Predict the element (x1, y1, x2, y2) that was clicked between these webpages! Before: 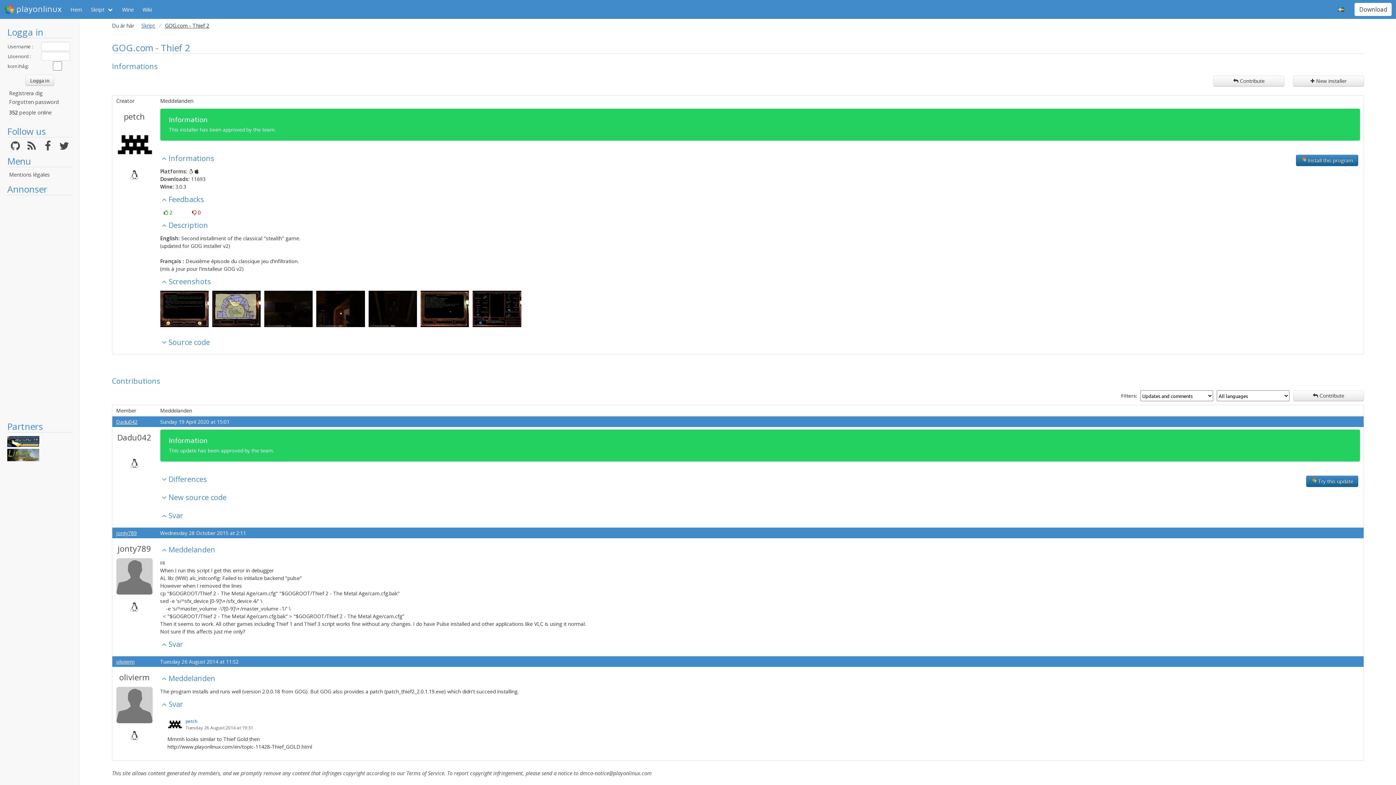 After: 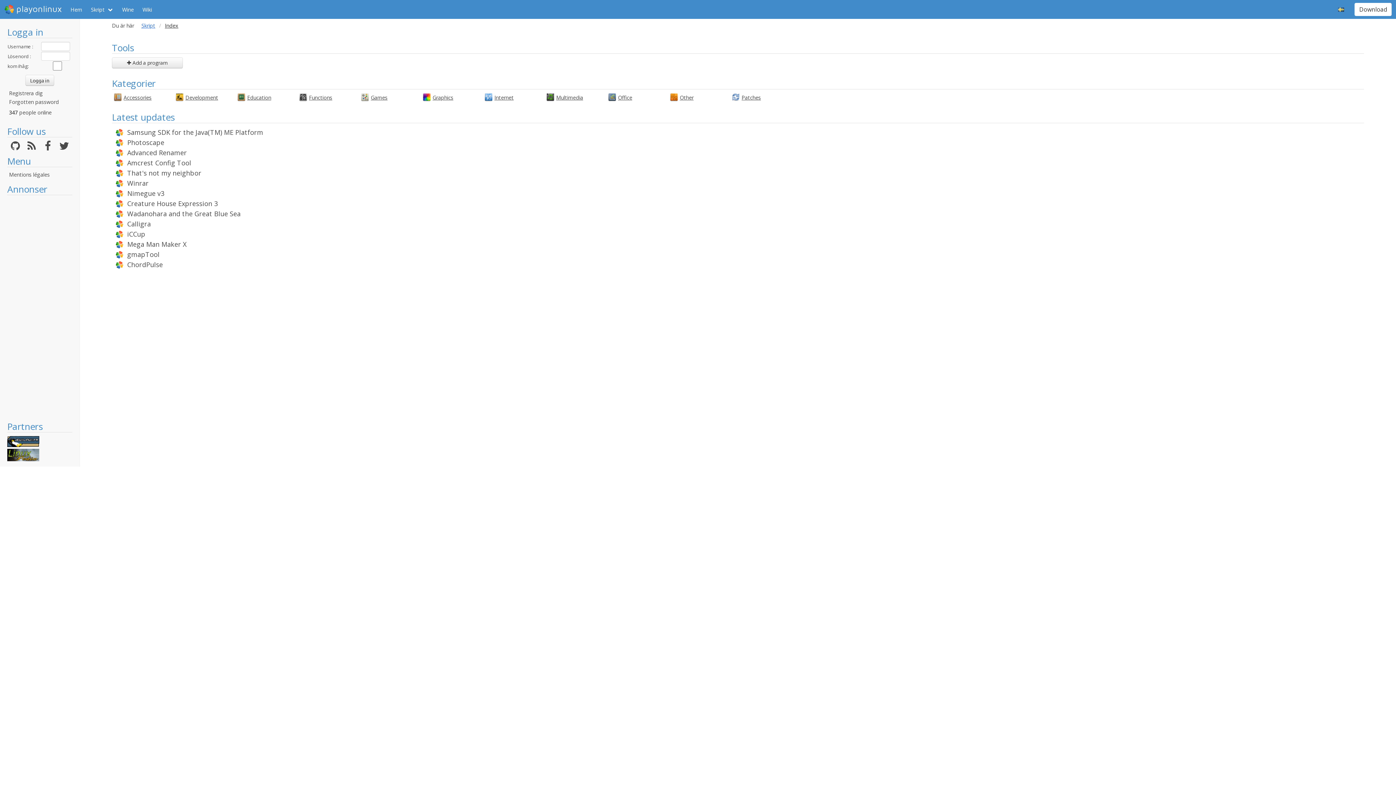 Action: bbox: (86, 0, 117, 18) label: Skript